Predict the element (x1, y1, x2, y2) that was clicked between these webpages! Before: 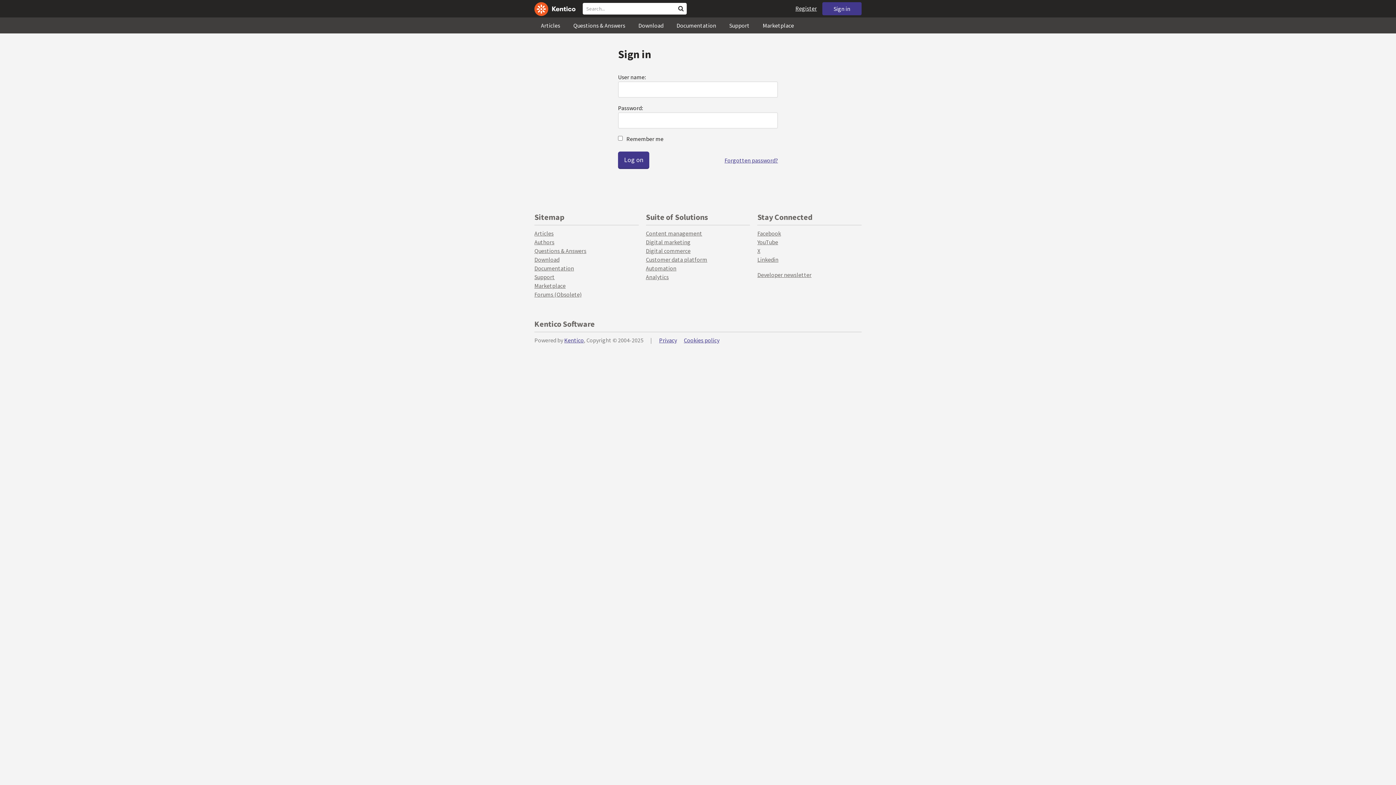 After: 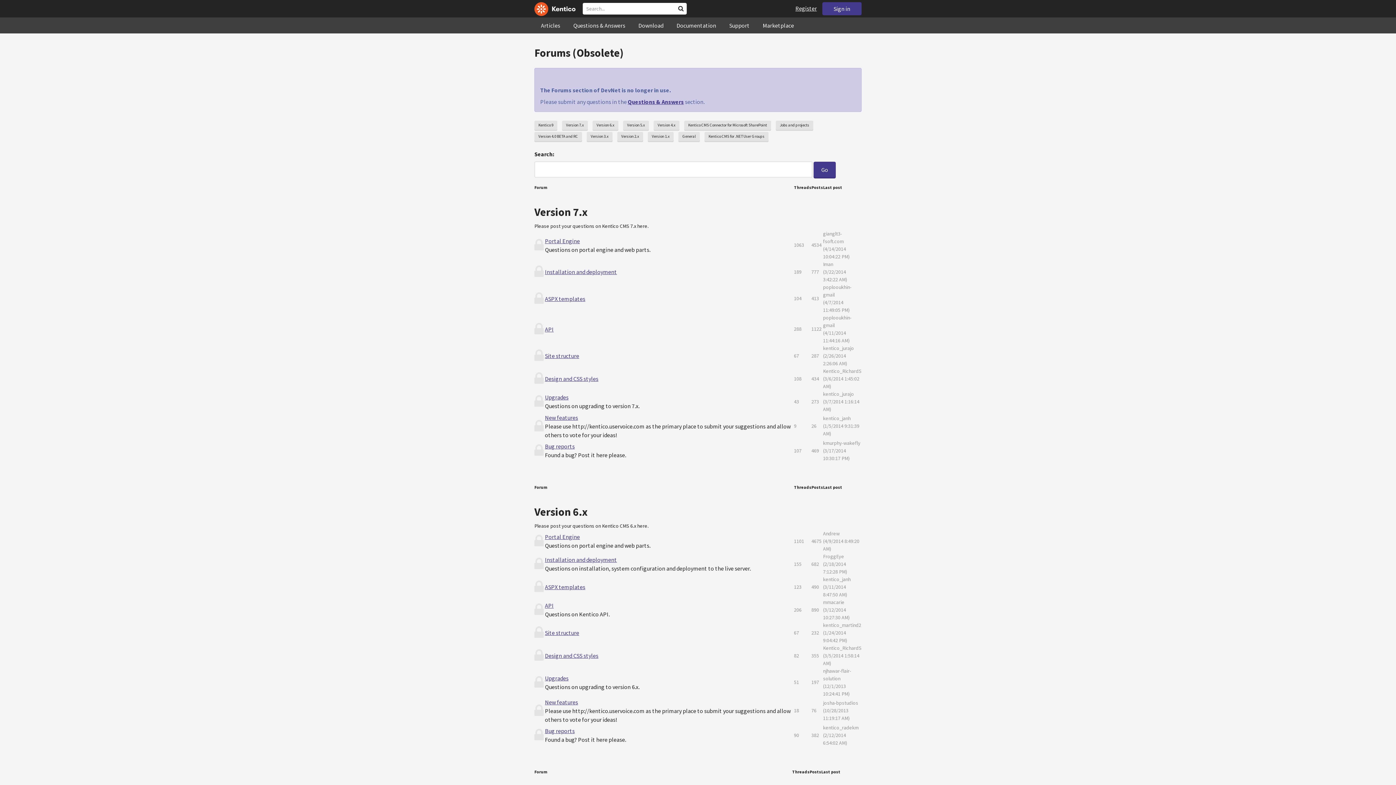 Action: bbox: (534, 290, 581, 298) label: Forums (Obsolete)